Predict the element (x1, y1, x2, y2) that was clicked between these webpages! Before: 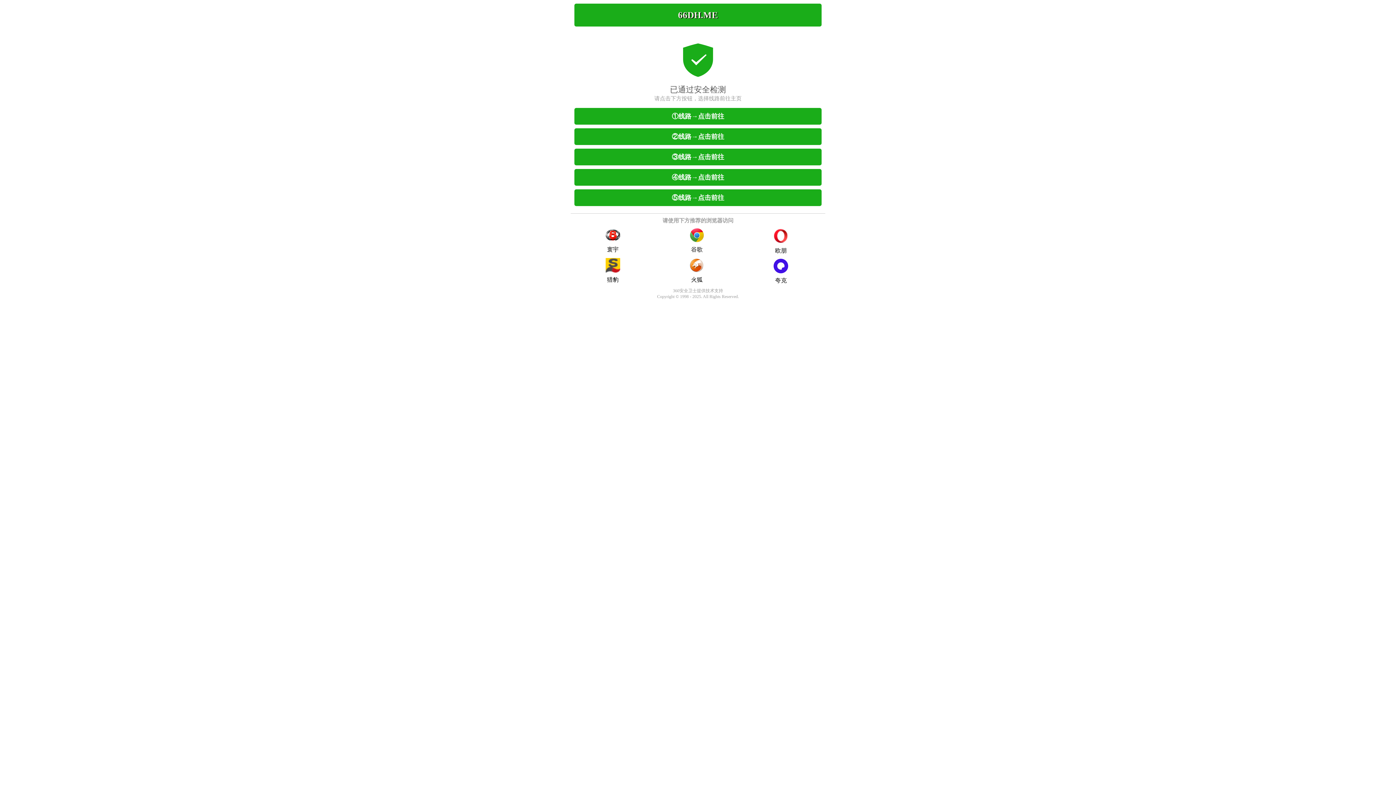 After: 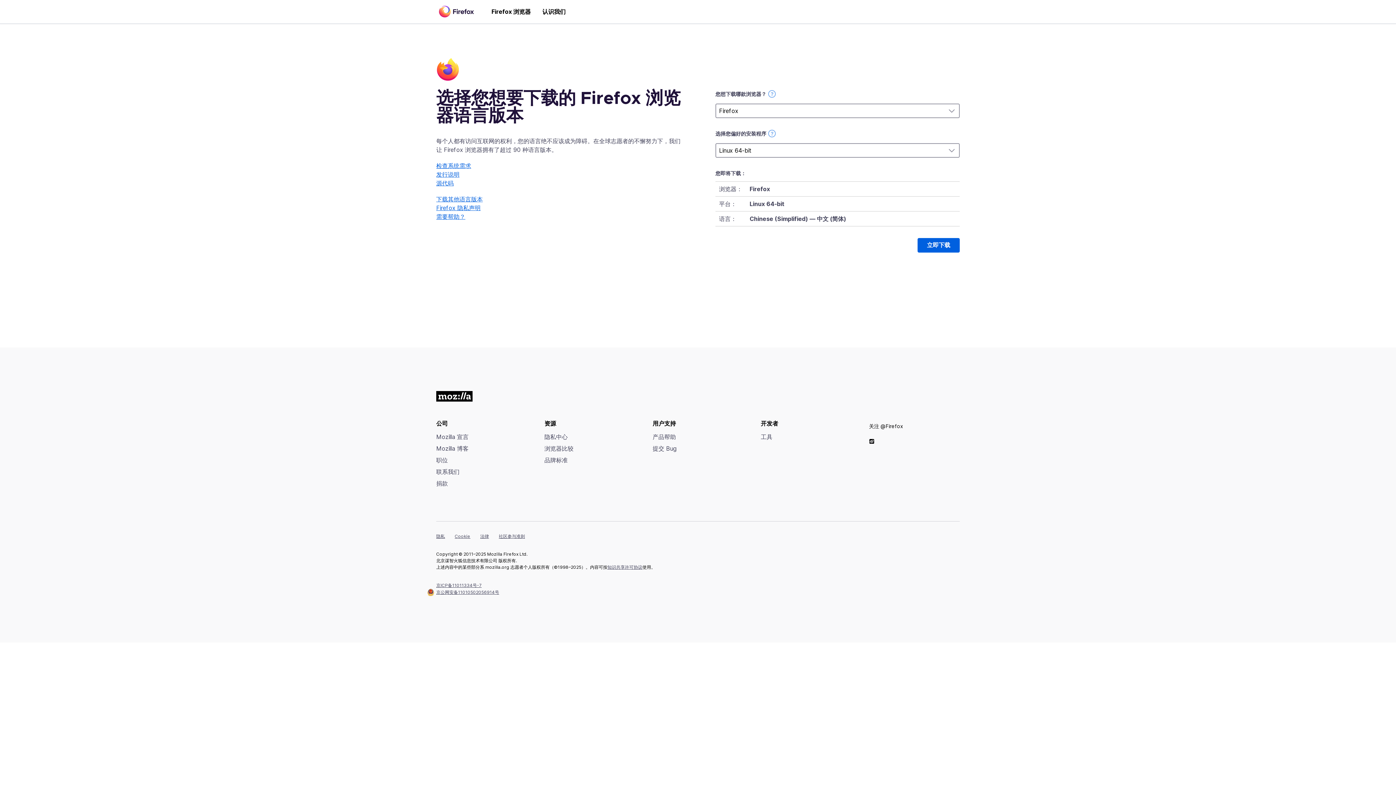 Action: bbox: (655, 258, 739, 287) label: 火狐